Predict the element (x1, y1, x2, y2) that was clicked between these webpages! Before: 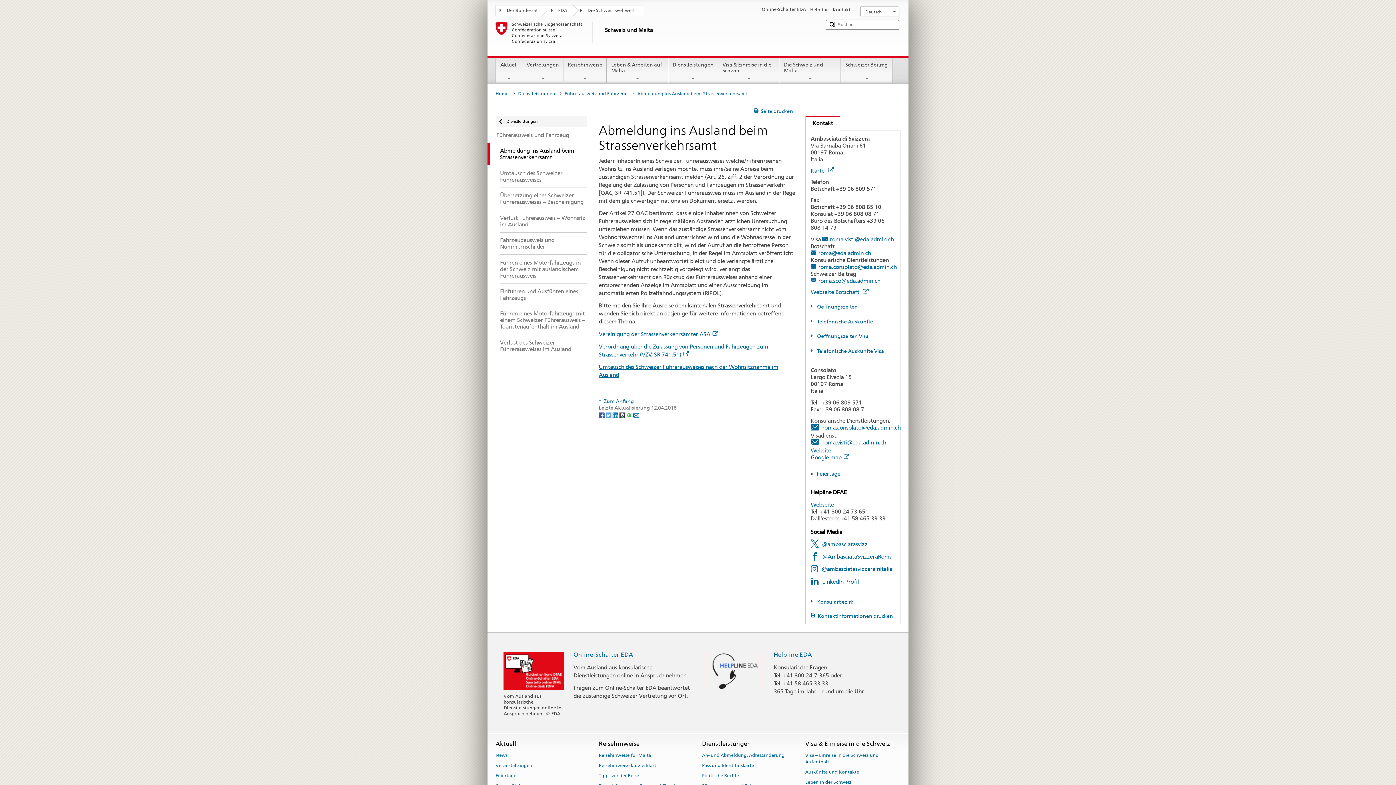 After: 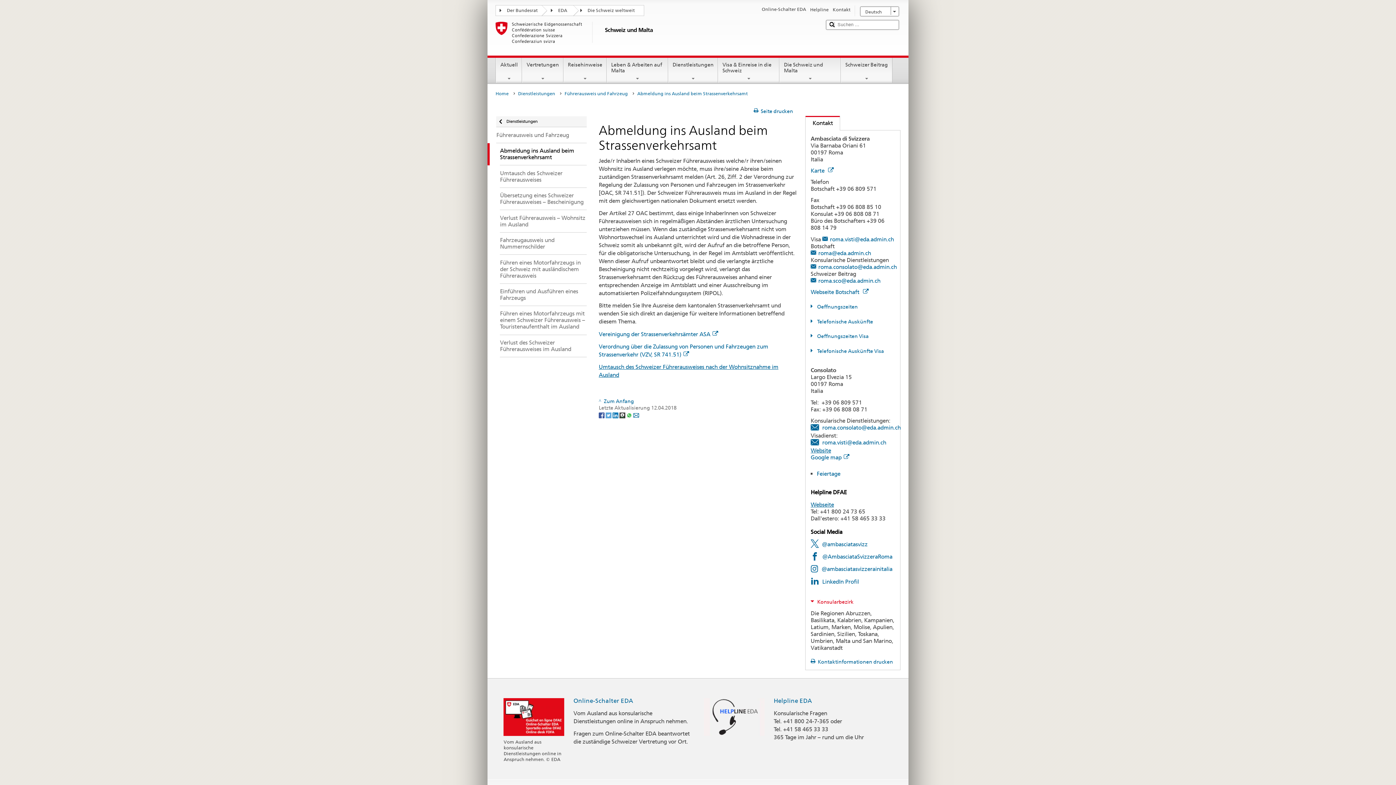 Action: label: Konsularbezirk bbox: (810, 599, 853, 604)